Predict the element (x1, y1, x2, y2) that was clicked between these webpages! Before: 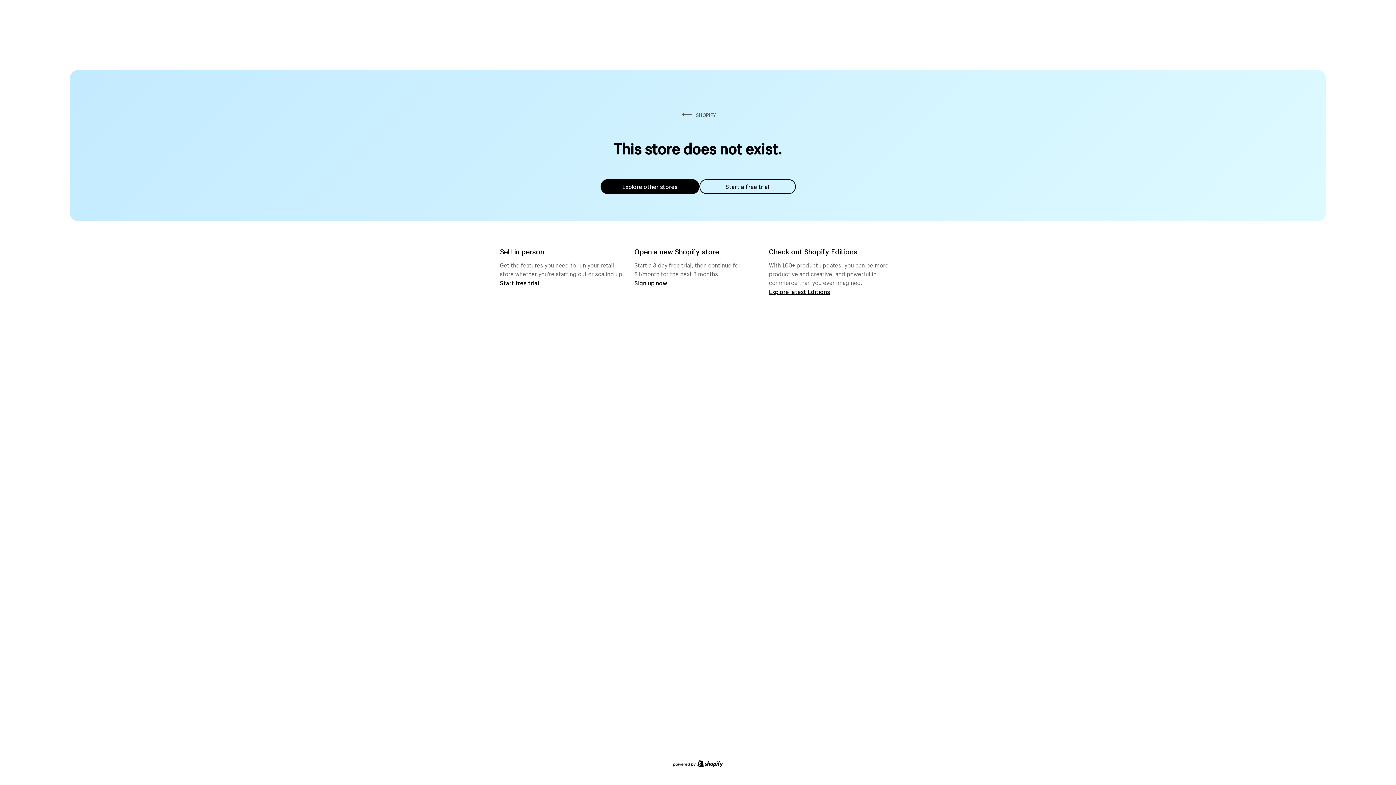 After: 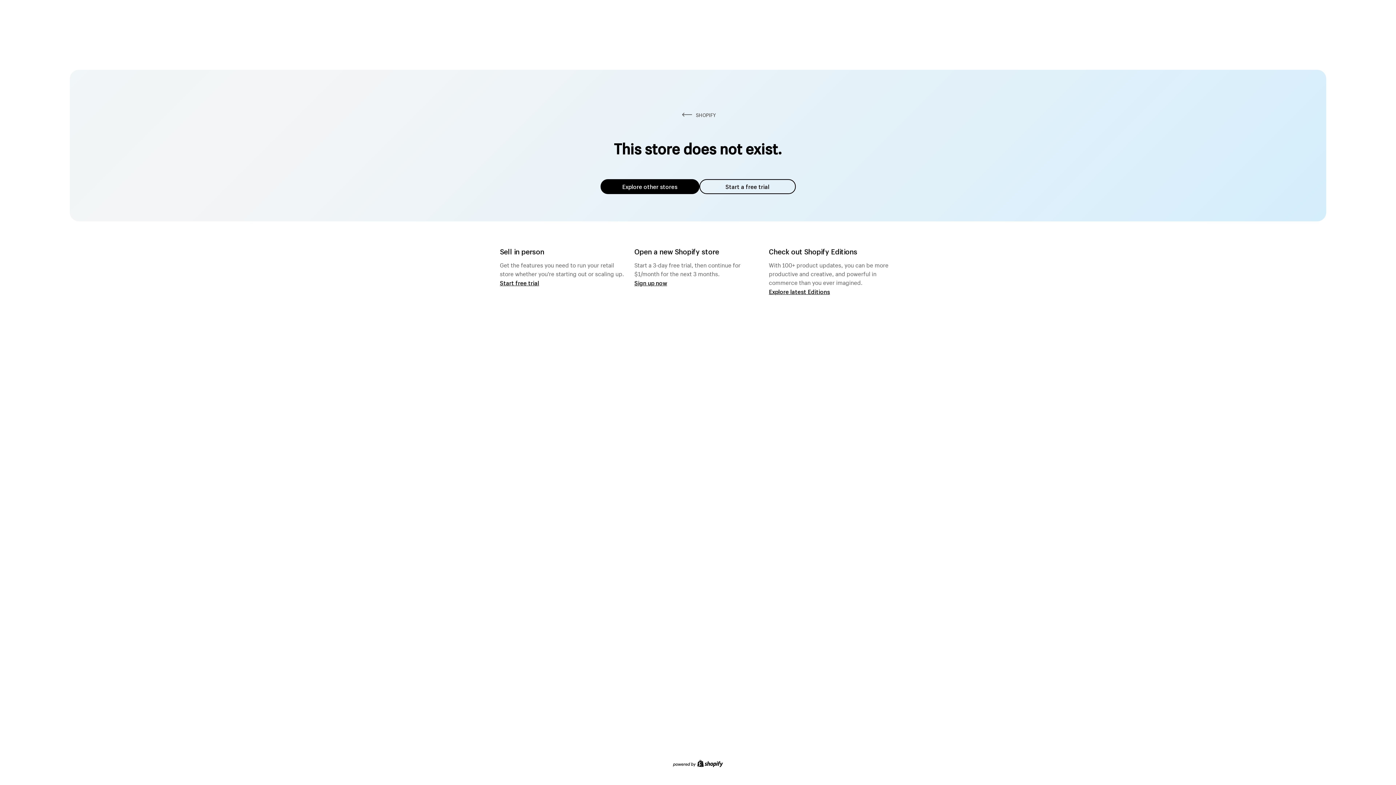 Action: label: Explore other stores bbox: (600, 179, 699, 194)